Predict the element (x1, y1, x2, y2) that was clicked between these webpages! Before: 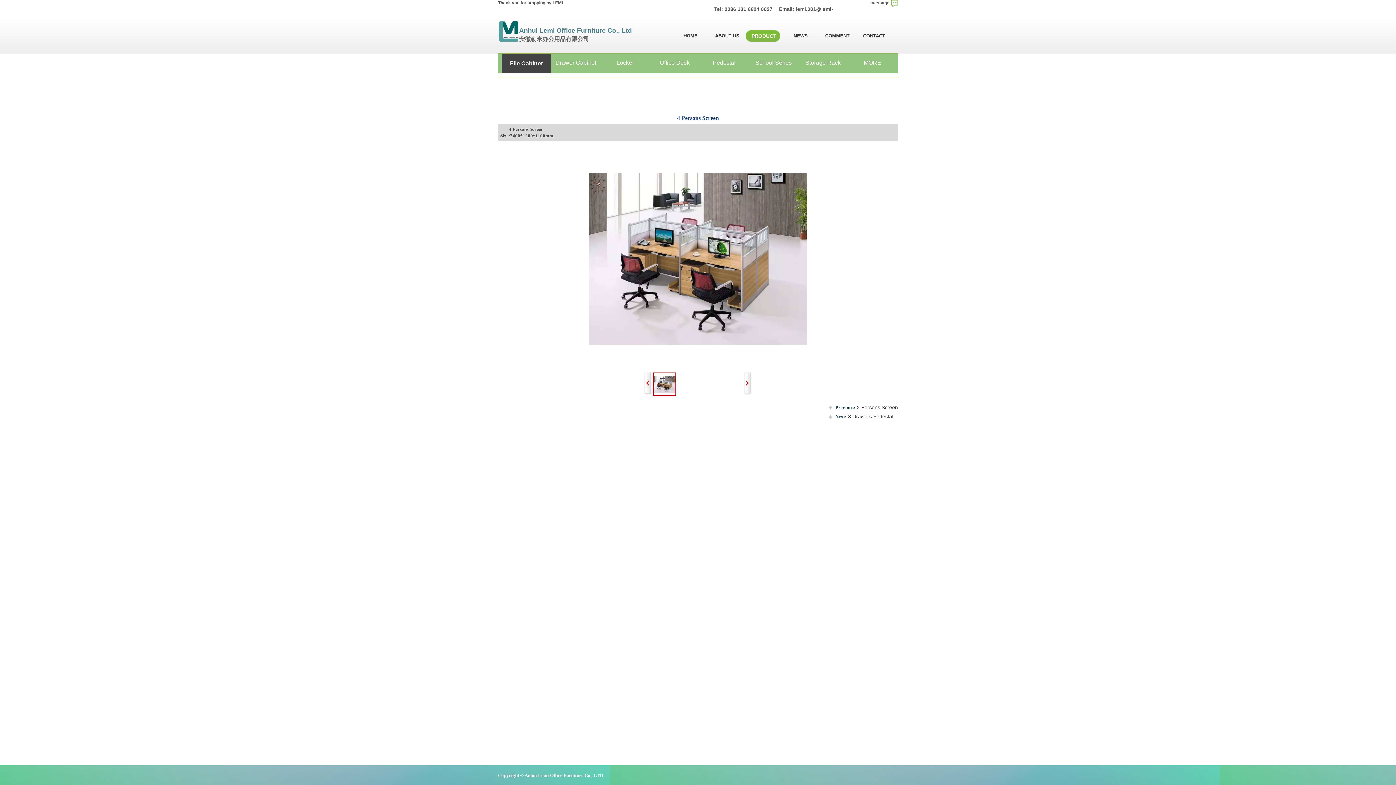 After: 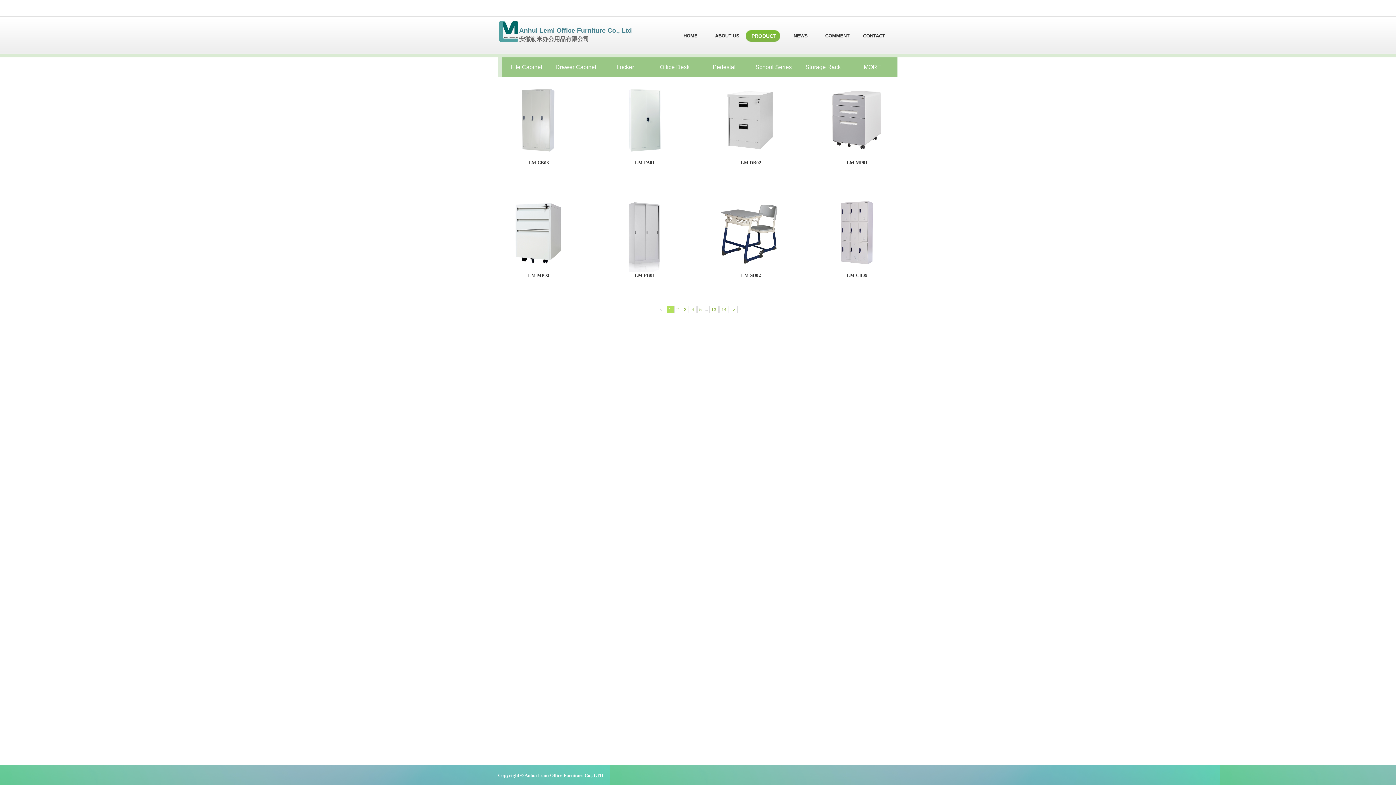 Action: label: PRODUCT bbox: (745, 30, 782, 41)